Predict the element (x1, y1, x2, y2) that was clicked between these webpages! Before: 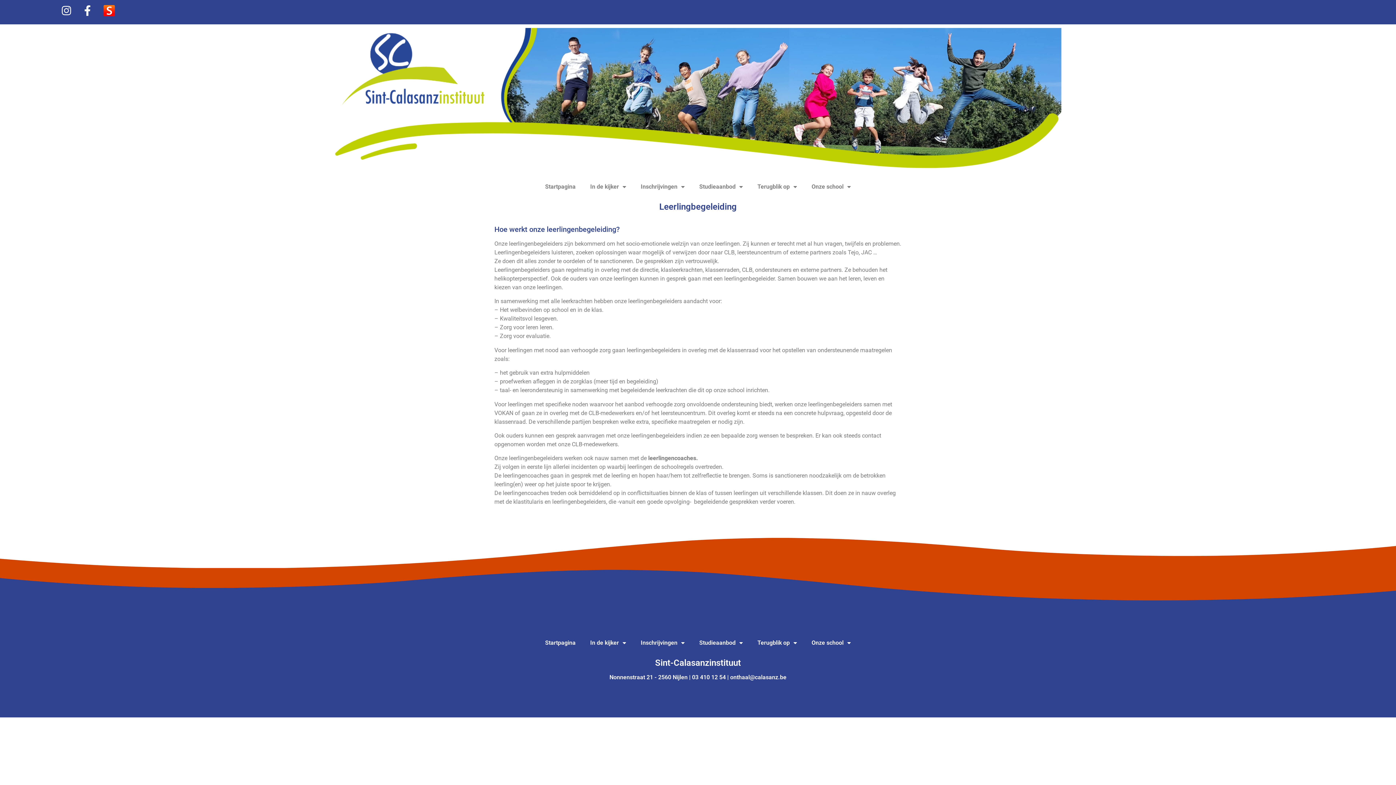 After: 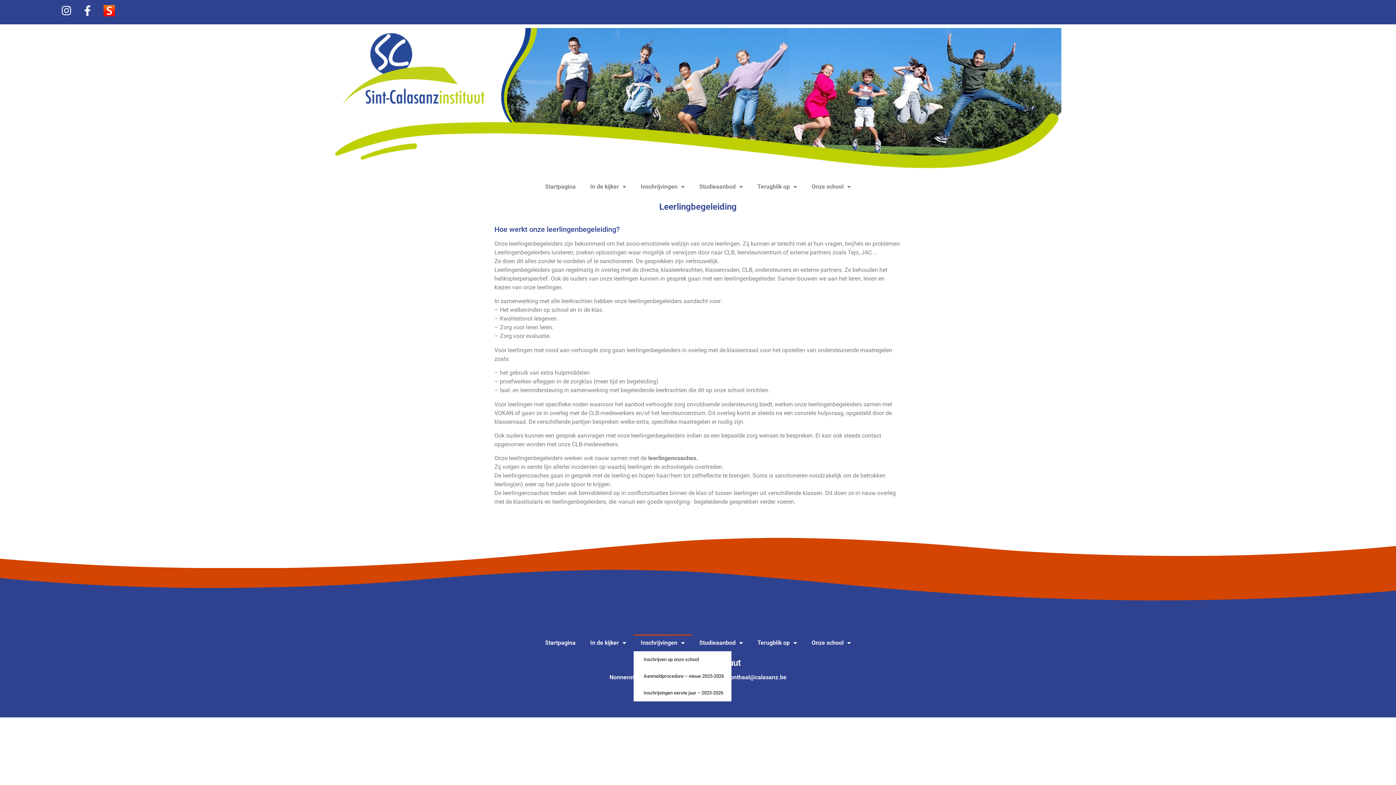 Action: bbox: (633, 634, 692, 651) label: Inschrijvingen